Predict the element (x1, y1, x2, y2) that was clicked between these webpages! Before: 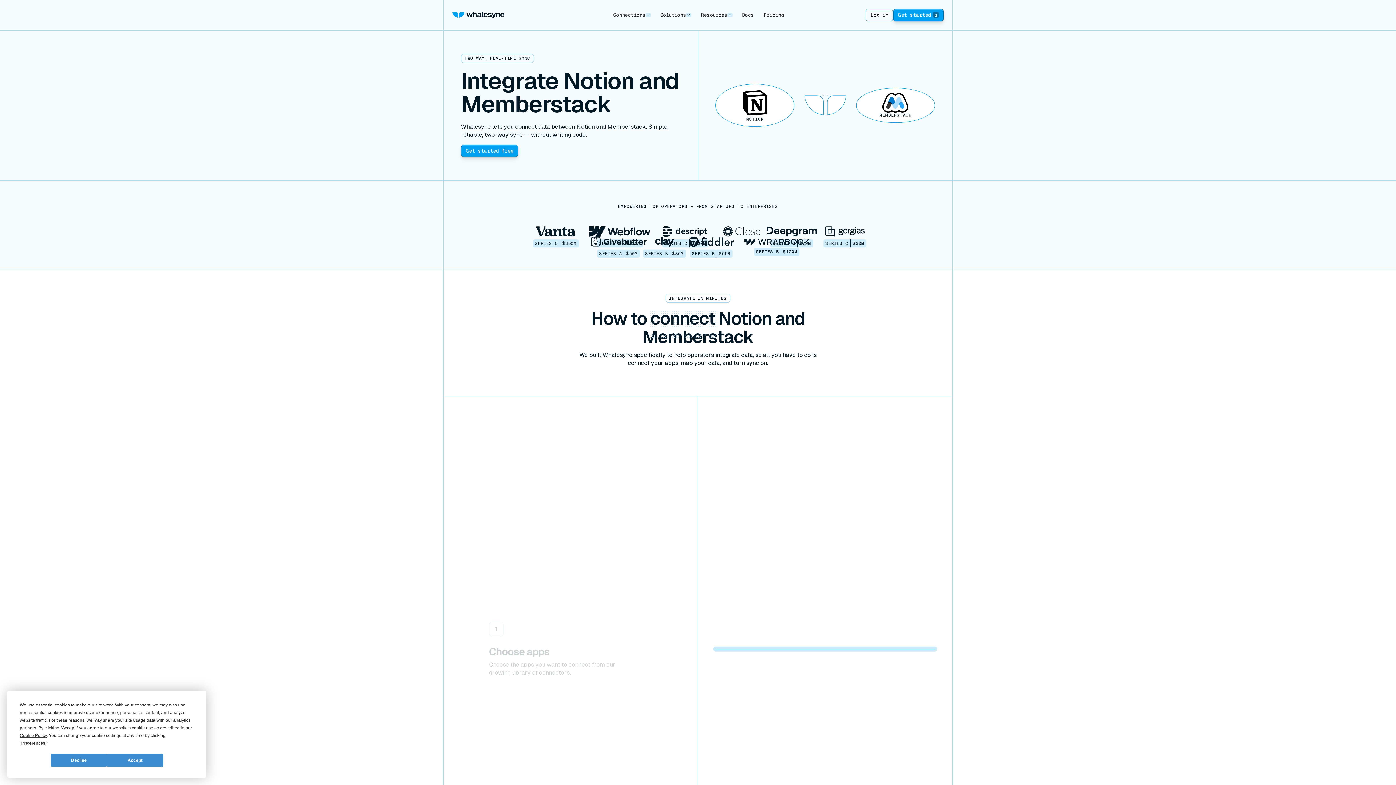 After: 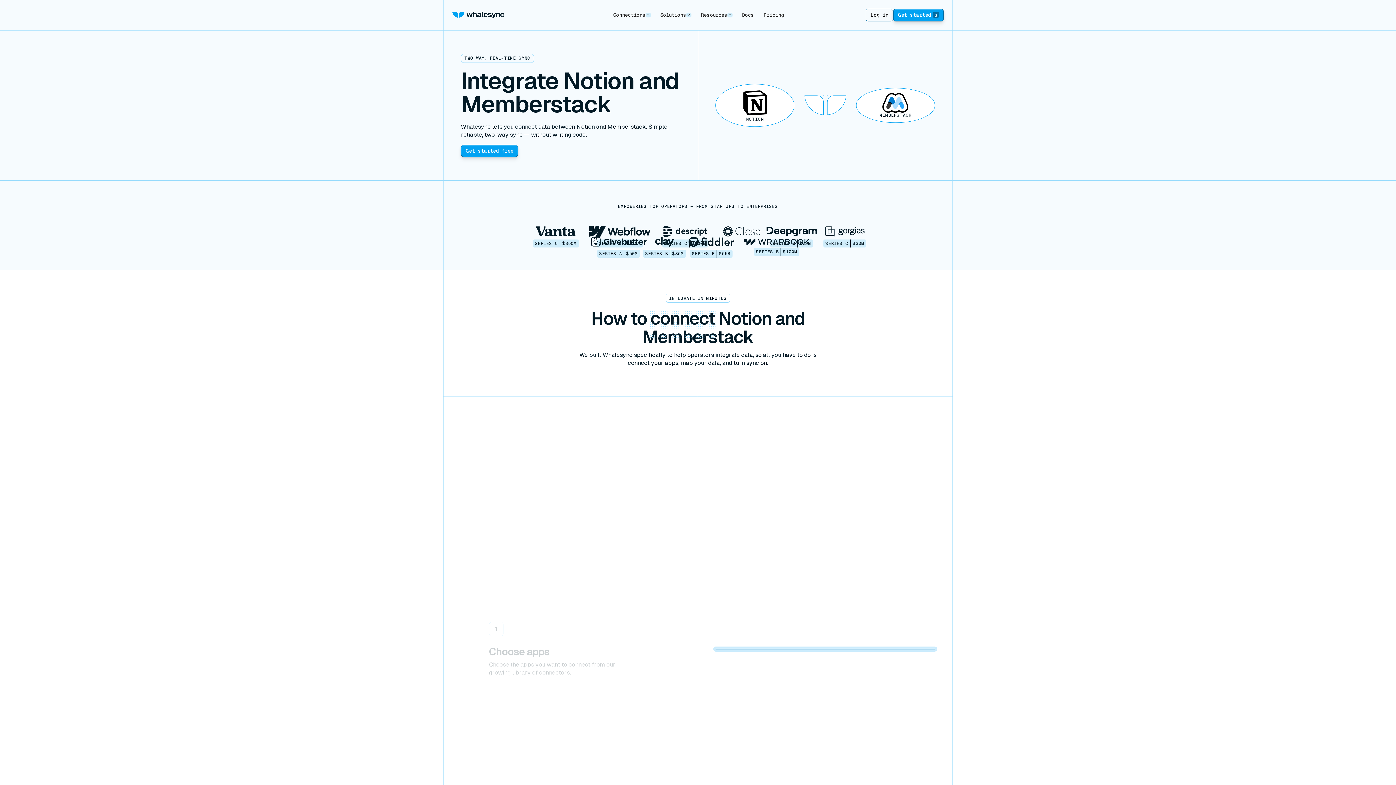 Action: label: Decline bbox: (50, 754, 106, 767)